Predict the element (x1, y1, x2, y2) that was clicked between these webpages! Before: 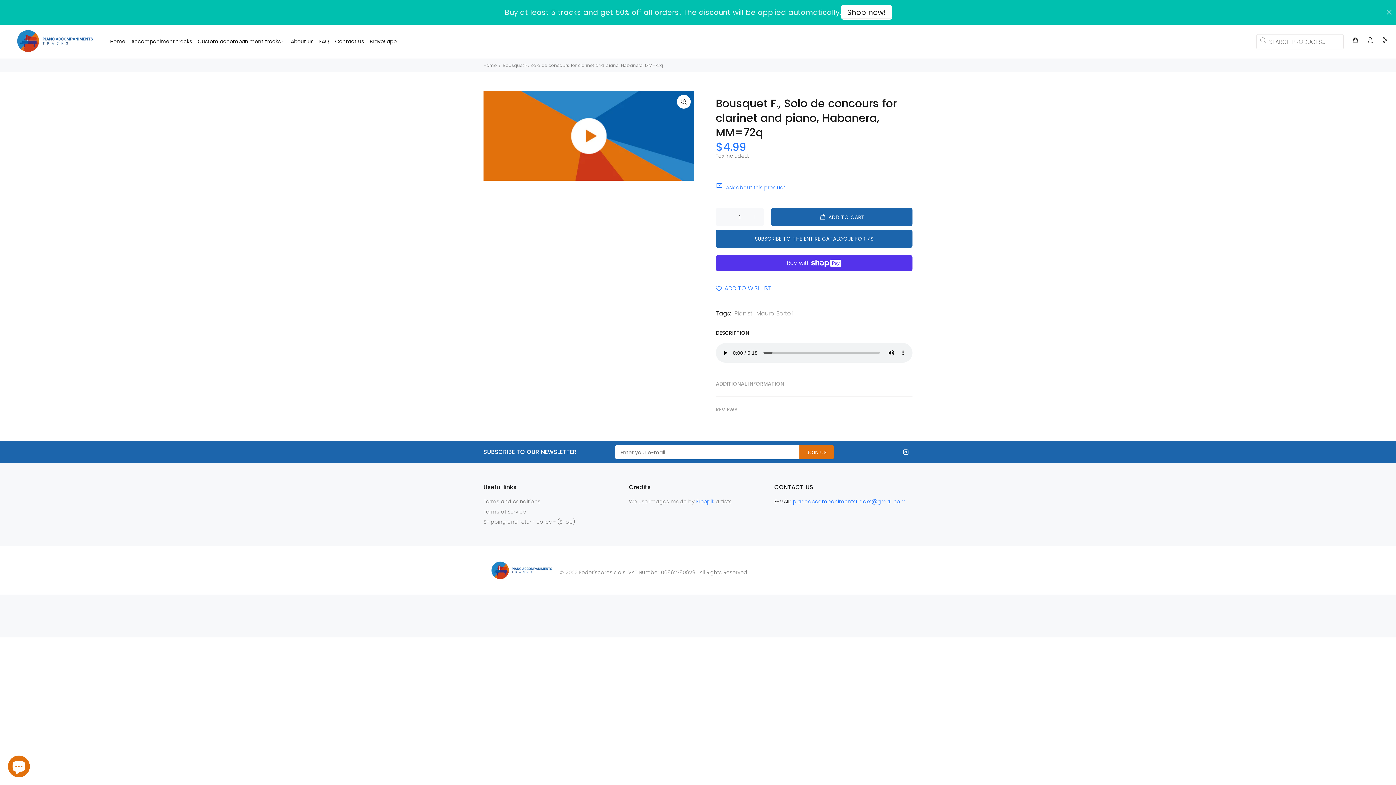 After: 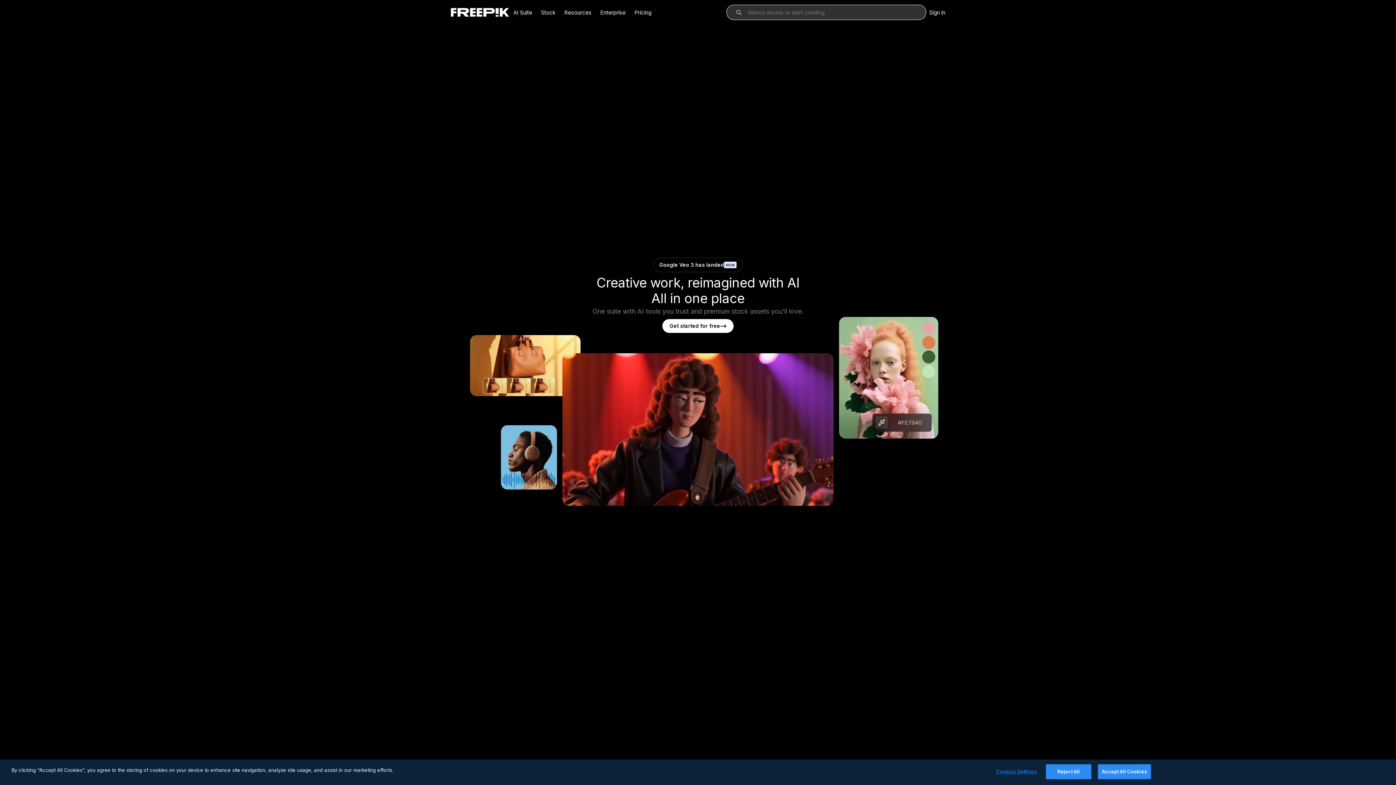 Action: label: Freepik  bbox: (696, 498, 715, 505)